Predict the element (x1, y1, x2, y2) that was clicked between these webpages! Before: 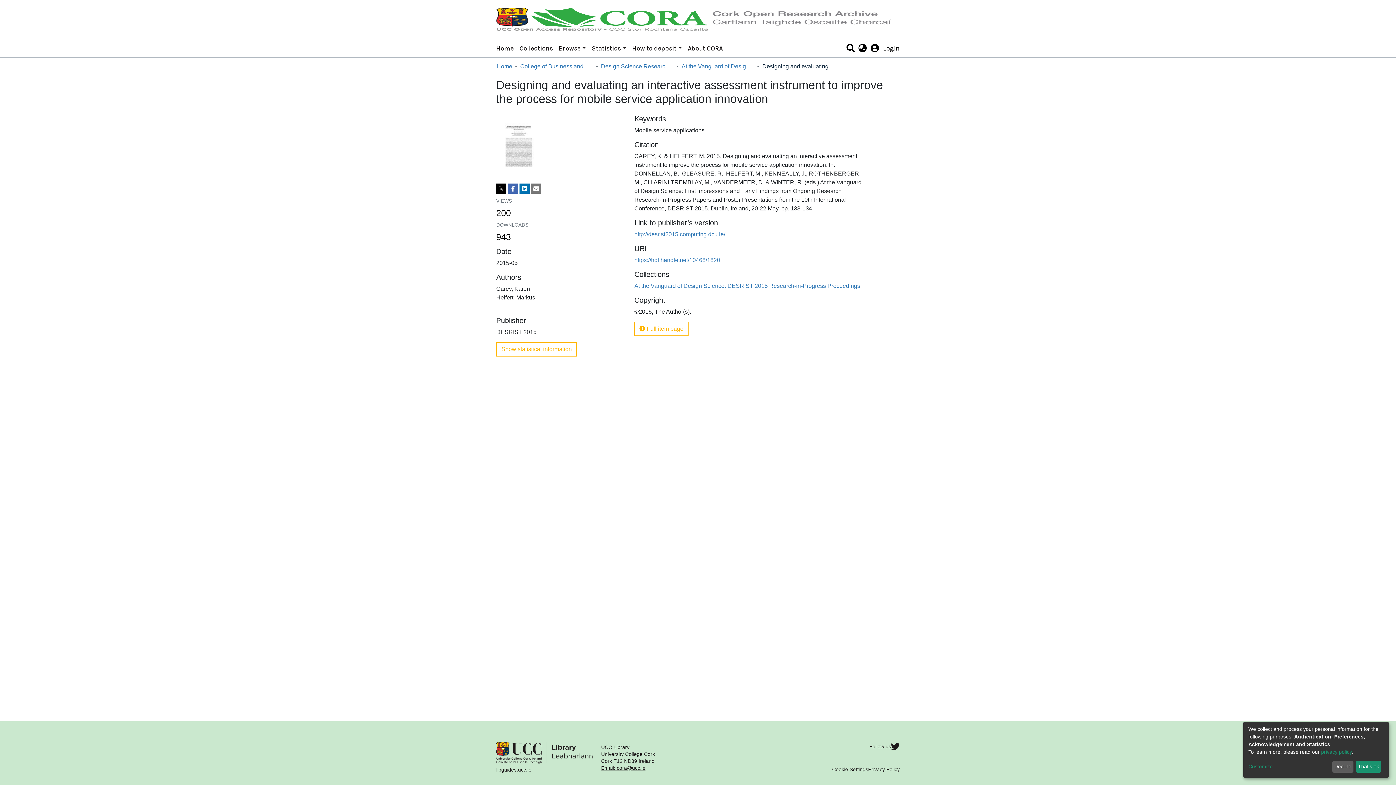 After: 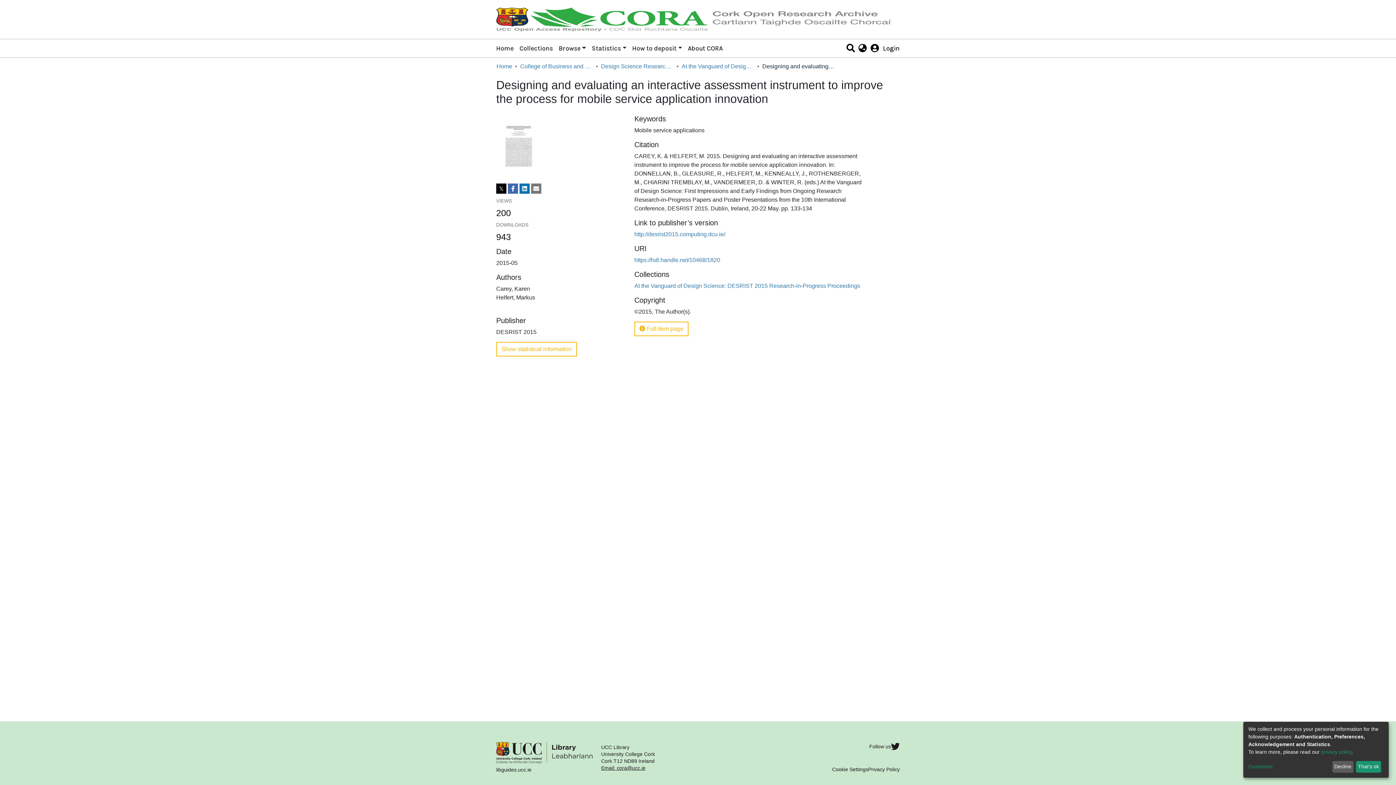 Action: bbox: (496, 746, 540, 773) label: UCC Library Website